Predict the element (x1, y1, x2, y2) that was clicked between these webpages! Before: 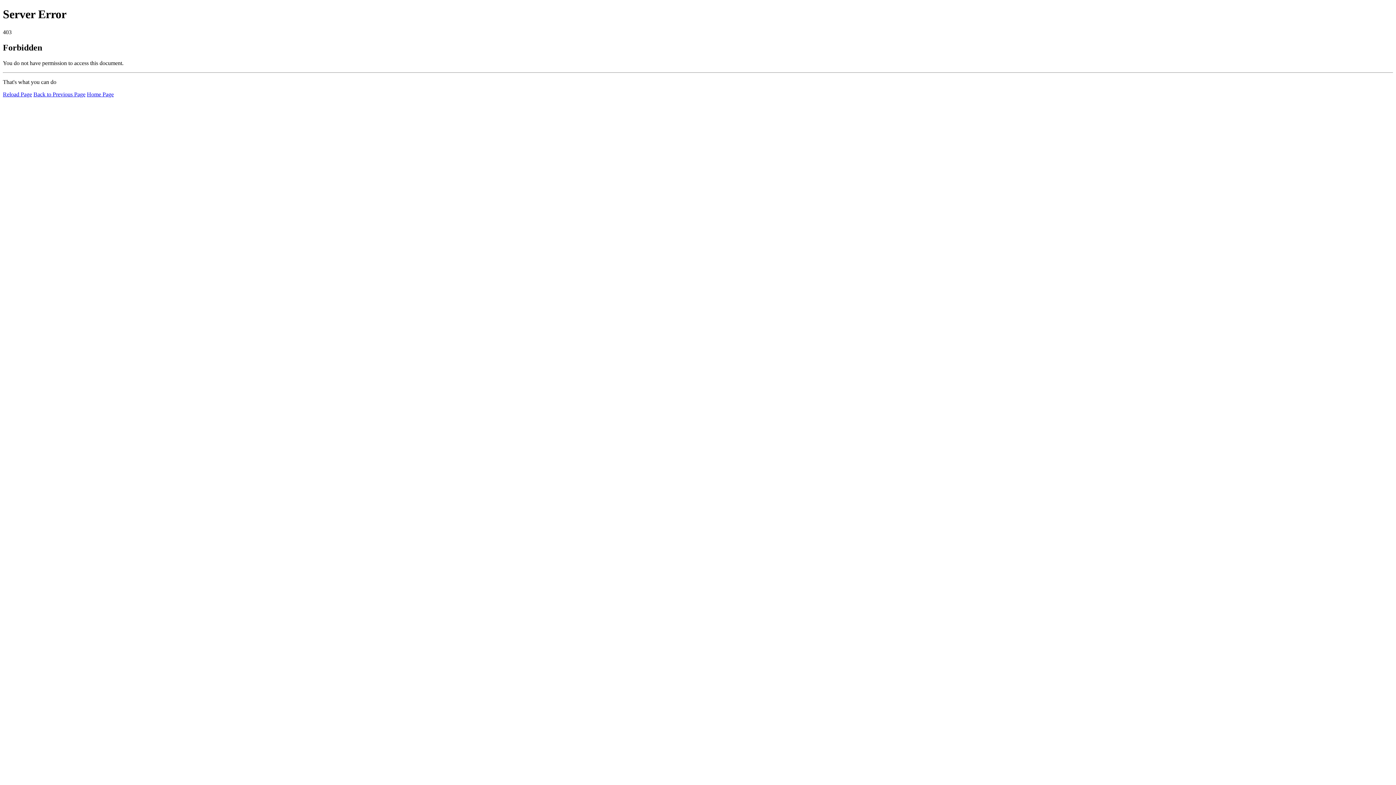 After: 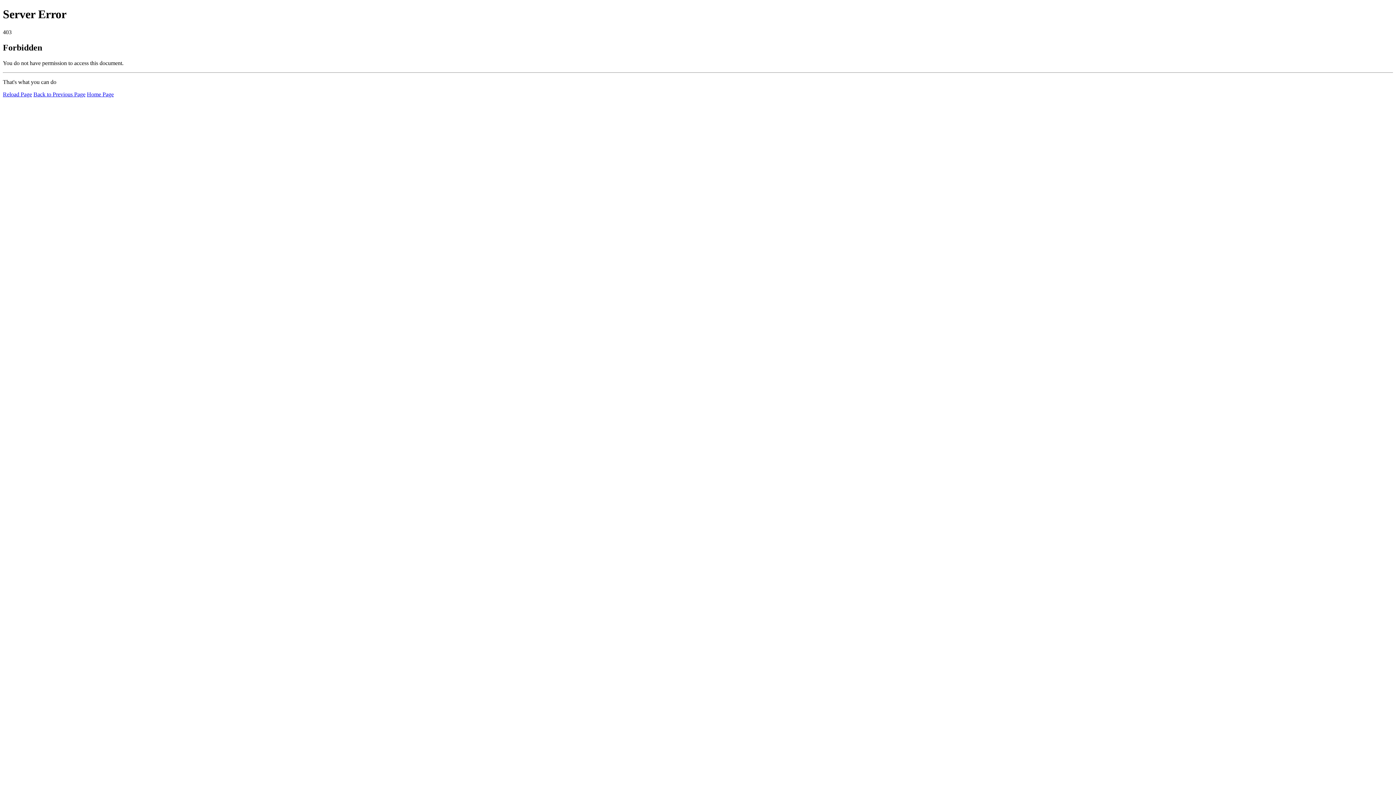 Action: bbox: (2, 91, 32, 97) label: Reload Page